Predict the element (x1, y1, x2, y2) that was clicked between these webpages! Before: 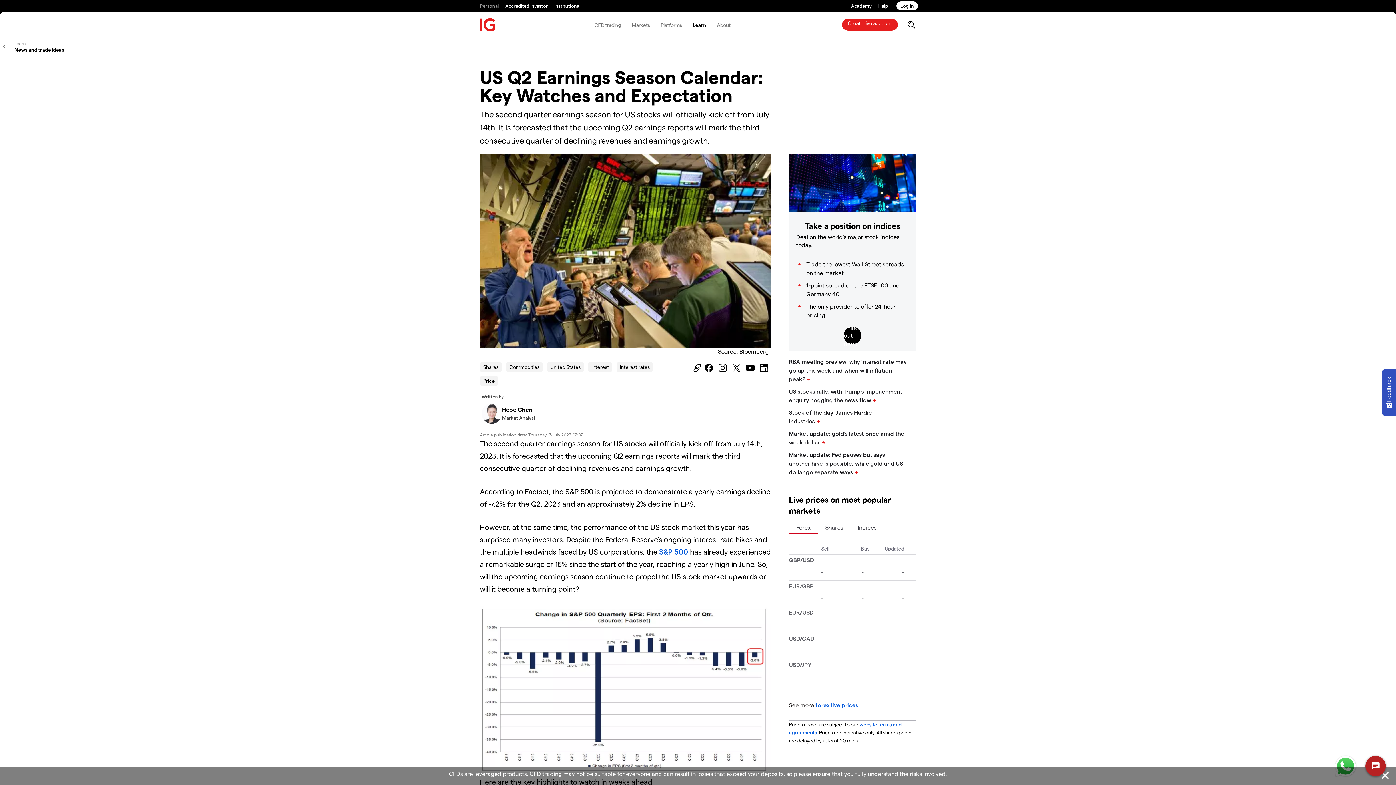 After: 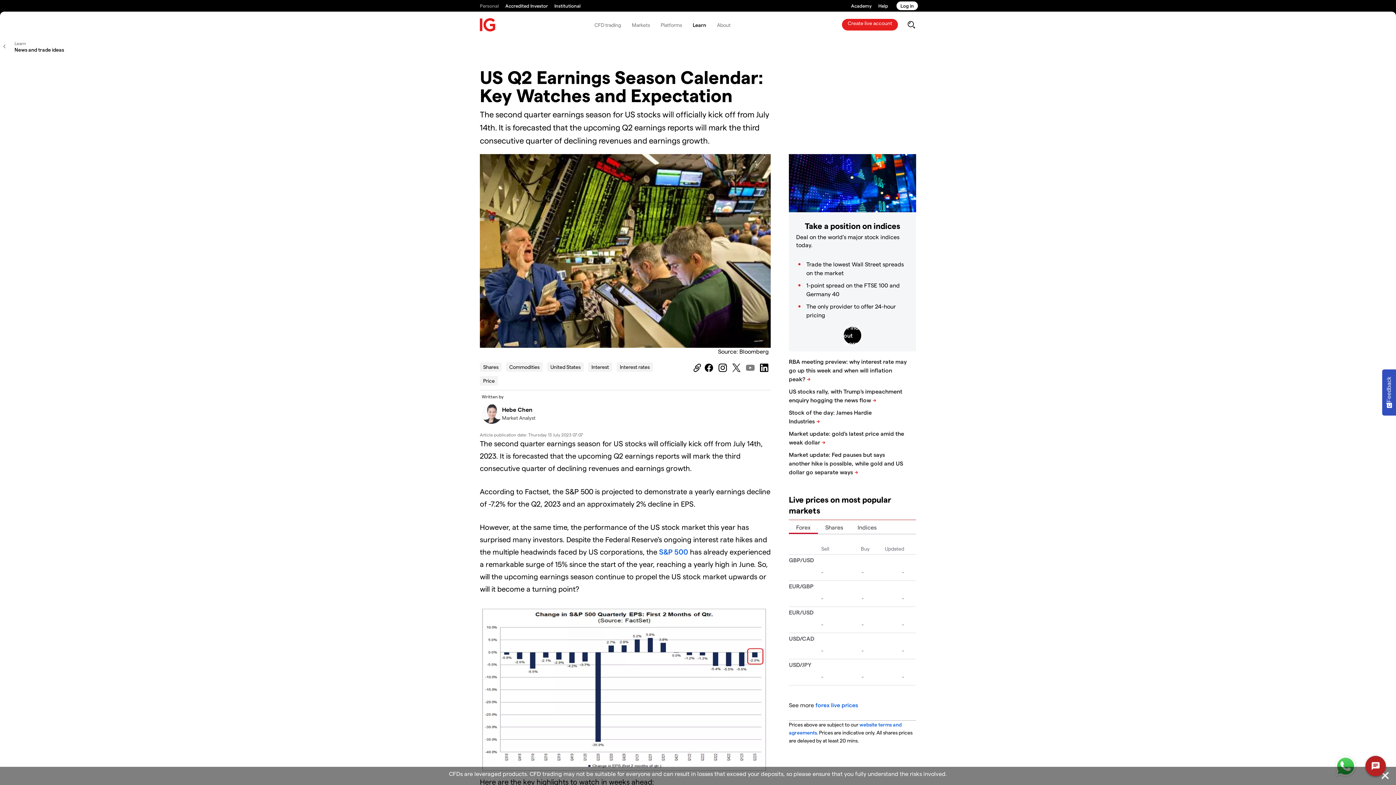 Action: bbox: (746, 362, 757, 373)